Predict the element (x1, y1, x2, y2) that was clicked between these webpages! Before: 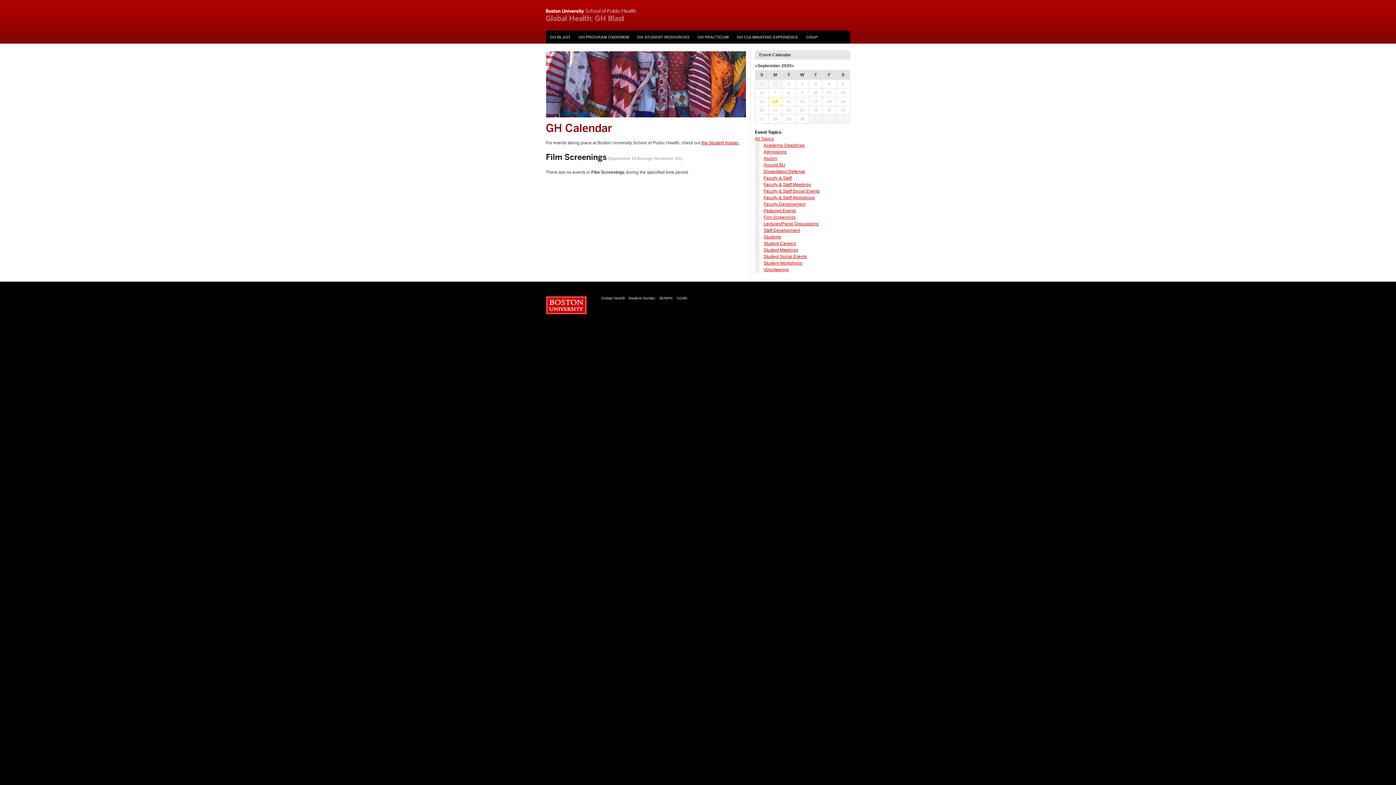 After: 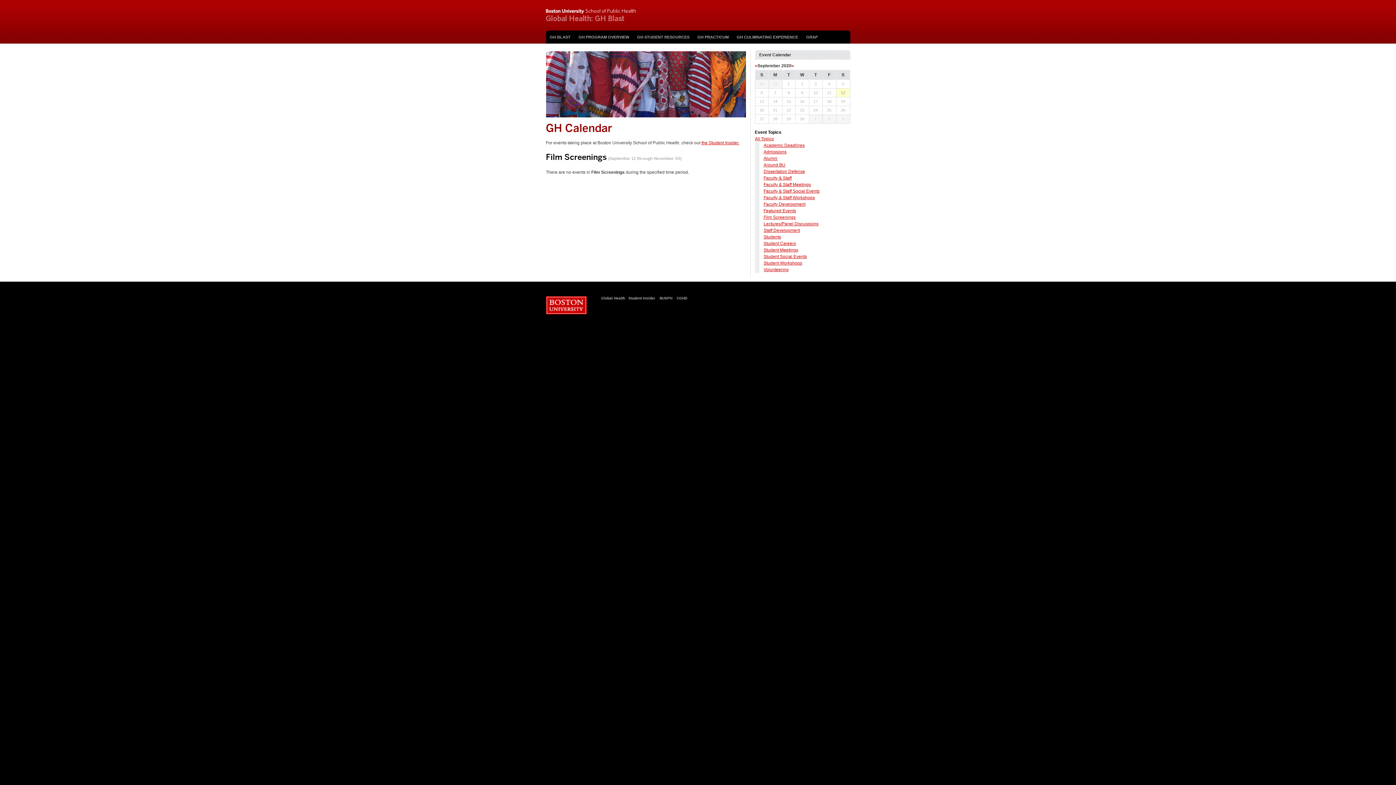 Action: bbox: (836, 88, 850, 96) label: 12